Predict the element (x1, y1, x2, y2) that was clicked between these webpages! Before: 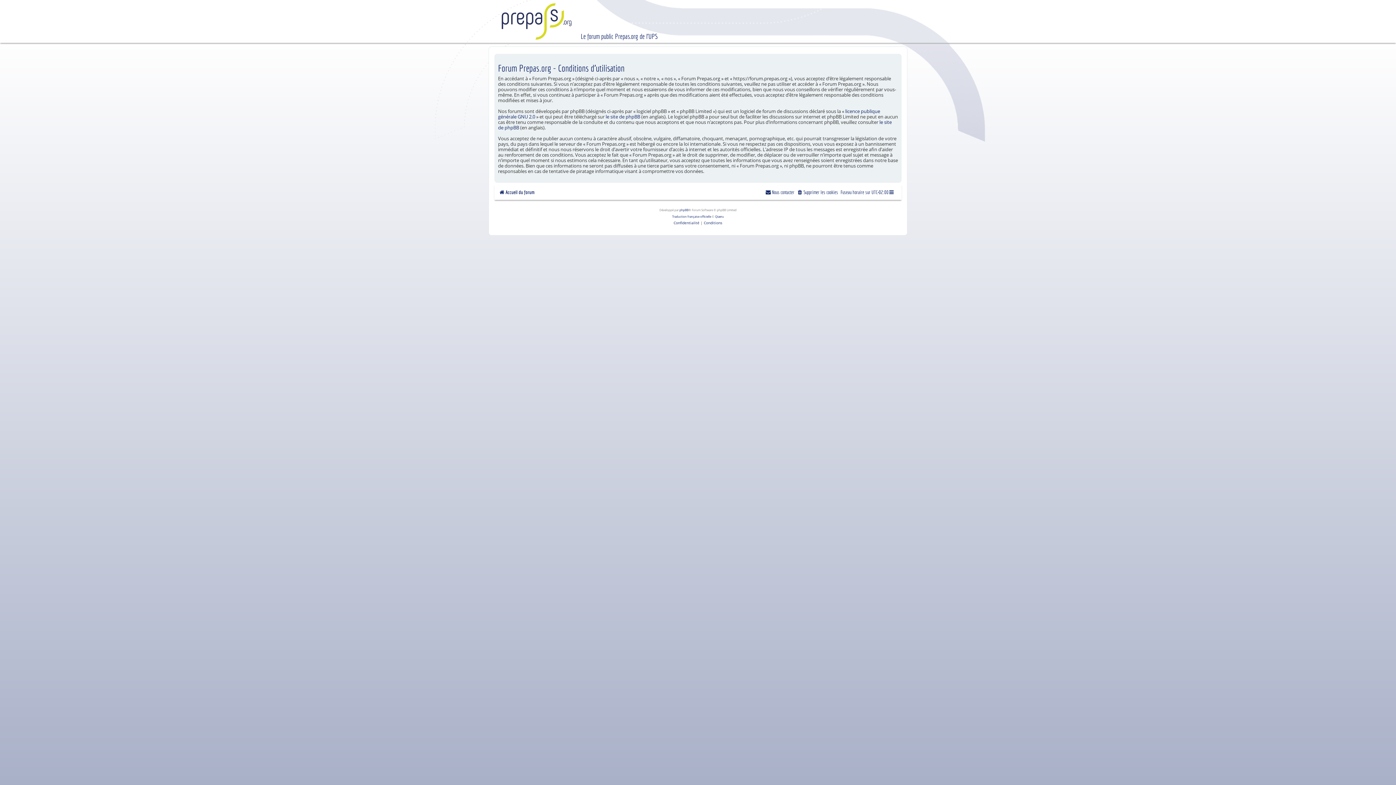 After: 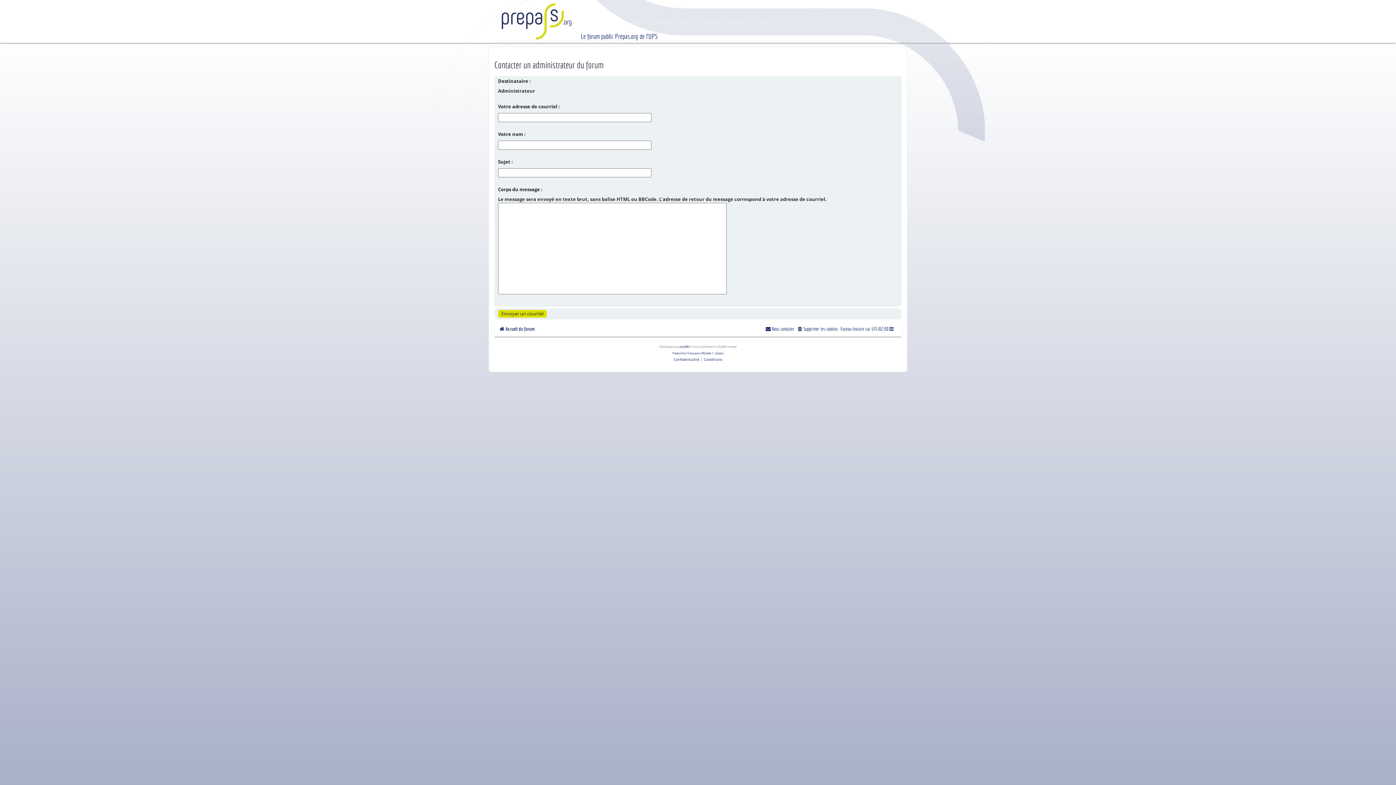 Action: label: Nous contacter bbox: (765, 189, 794, 195)